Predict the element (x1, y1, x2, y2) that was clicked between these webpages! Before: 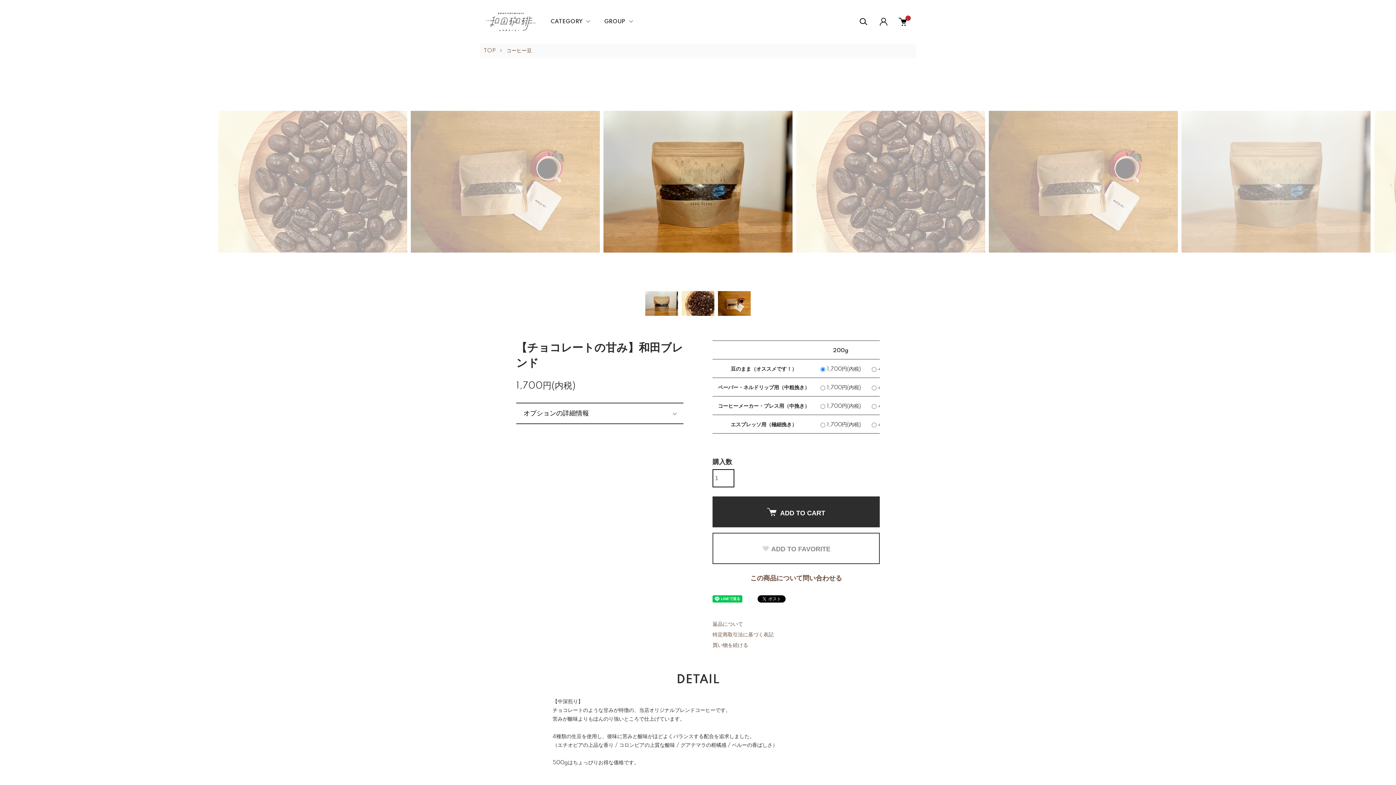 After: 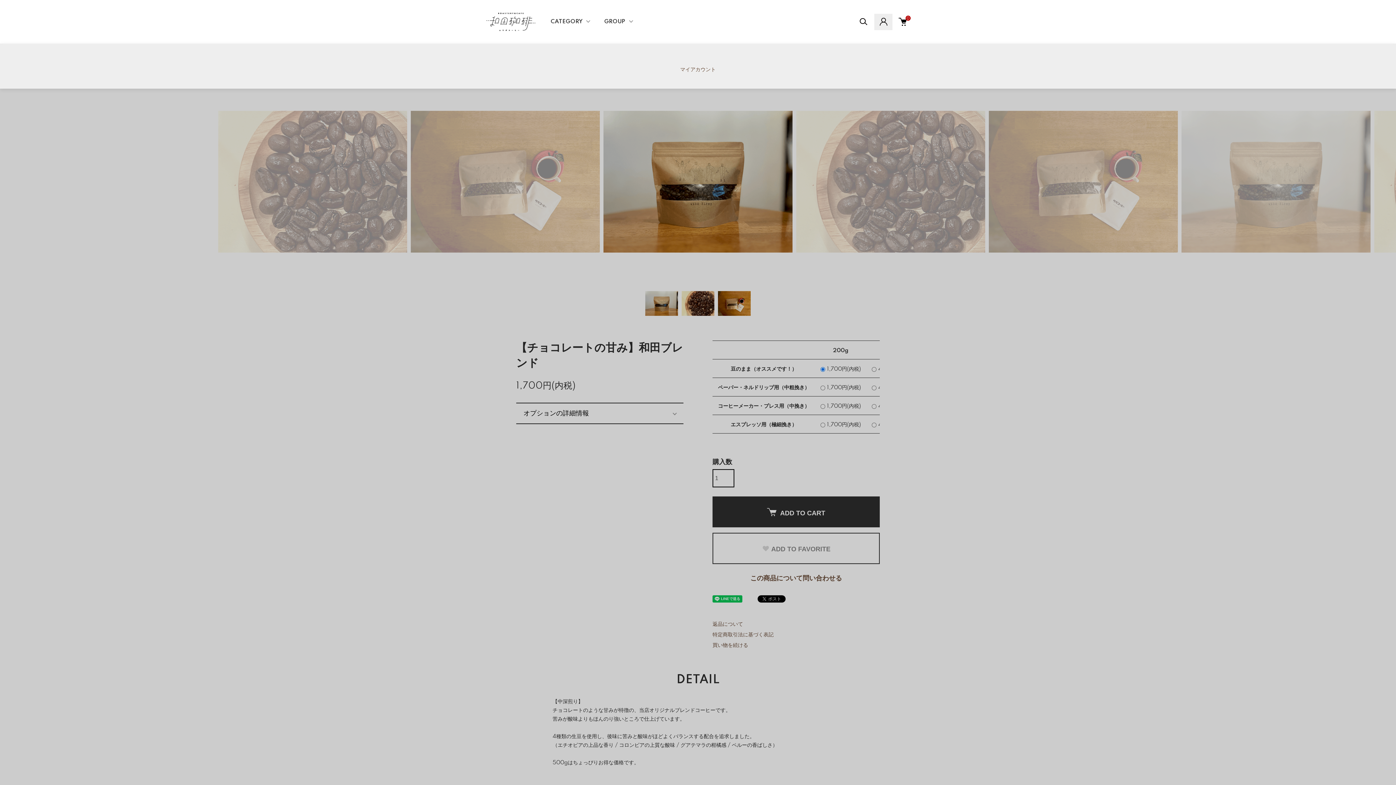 Action: bbox: (874, 13, 892, 30)